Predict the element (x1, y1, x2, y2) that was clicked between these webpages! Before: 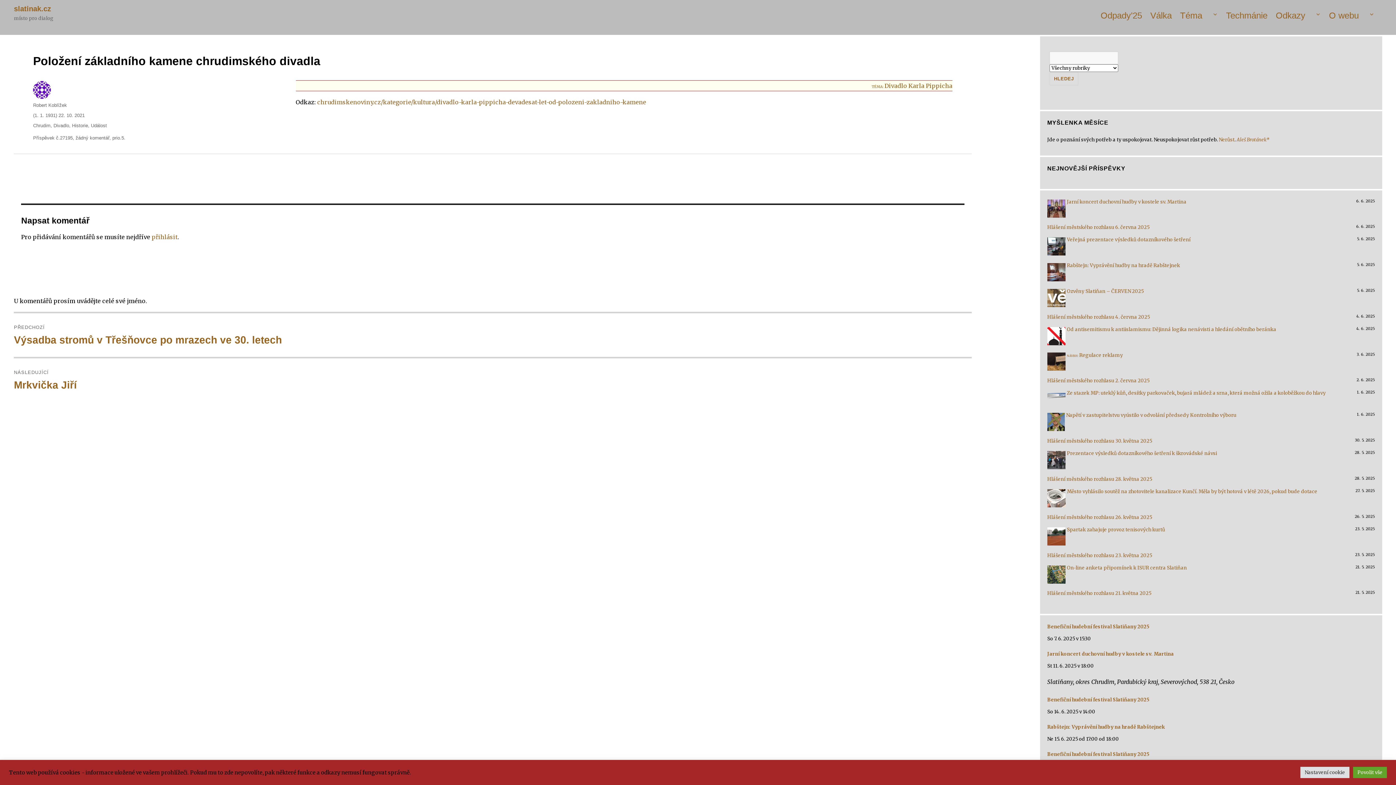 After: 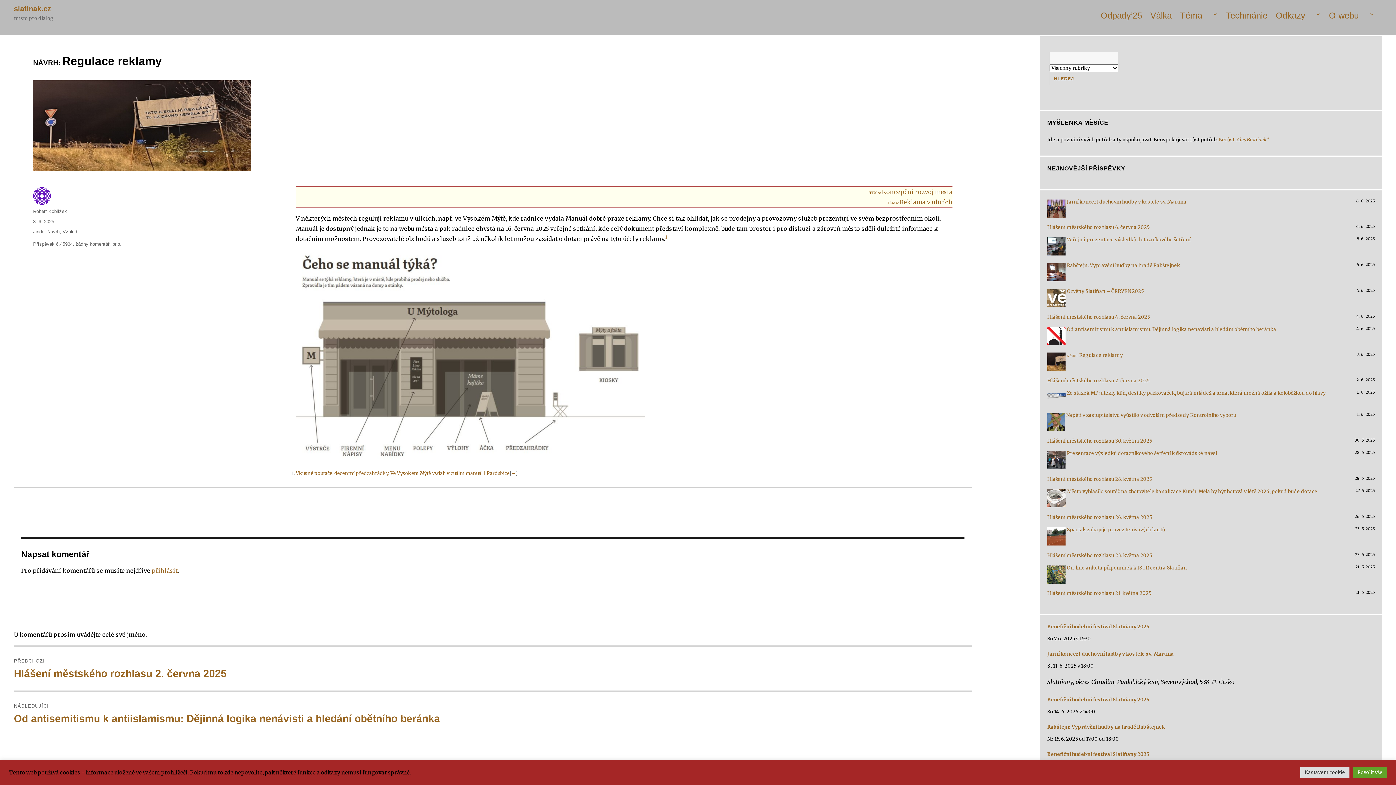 Action: bbox: (1047, 352, 1065, 375) label: <span class='title-prefix'>Návrh: </span>Regulace reklamy